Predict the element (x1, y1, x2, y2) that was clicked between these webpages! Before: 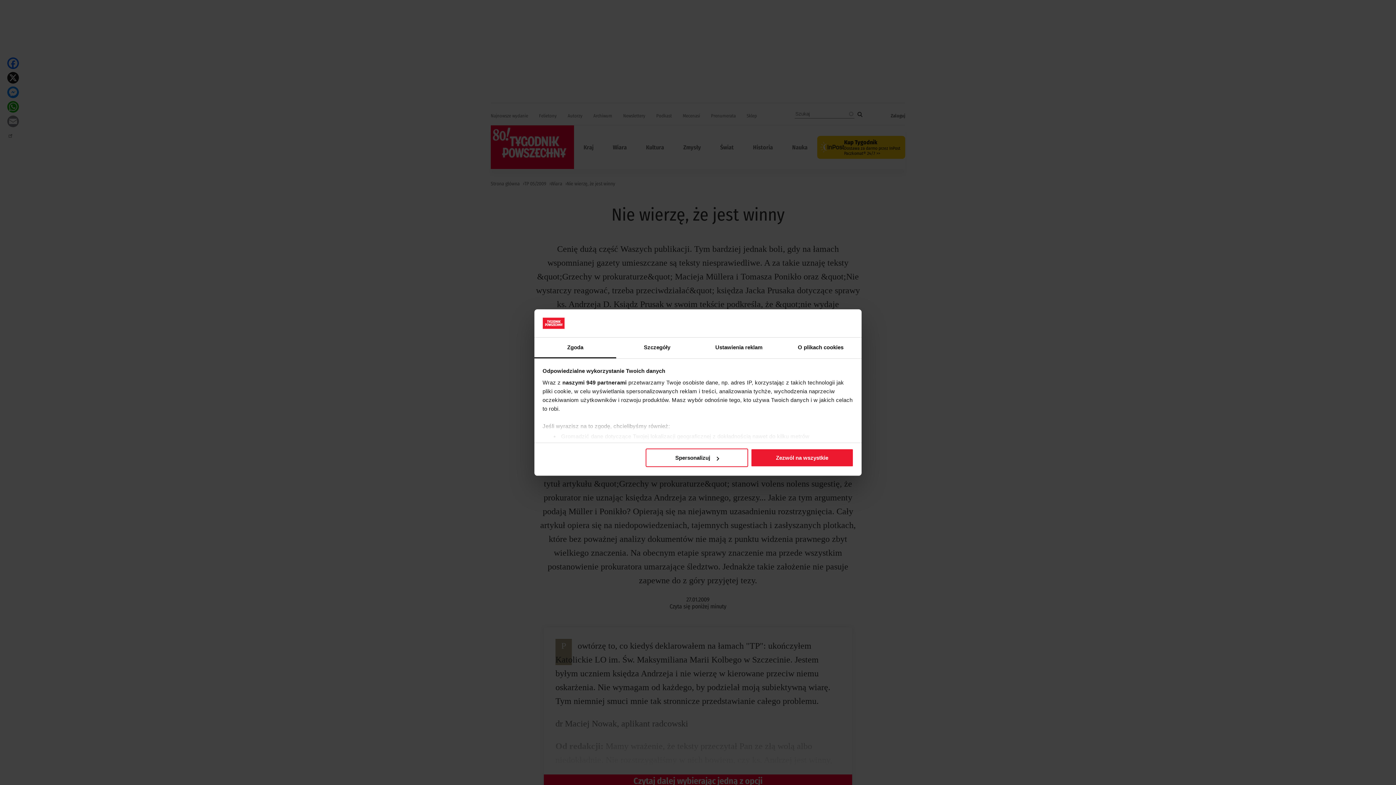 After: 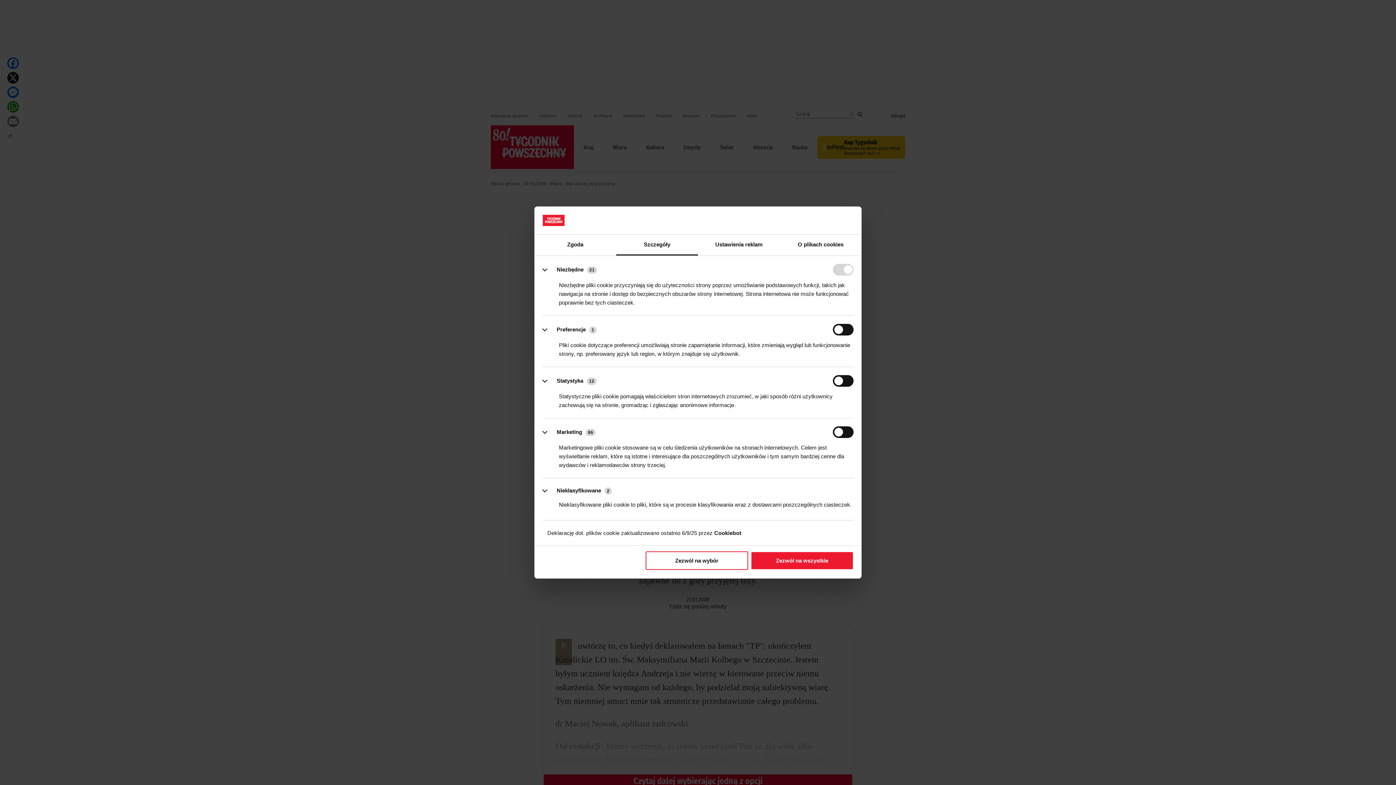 Action: label: Szczegóły bbox: (616, 337, 698, 358)